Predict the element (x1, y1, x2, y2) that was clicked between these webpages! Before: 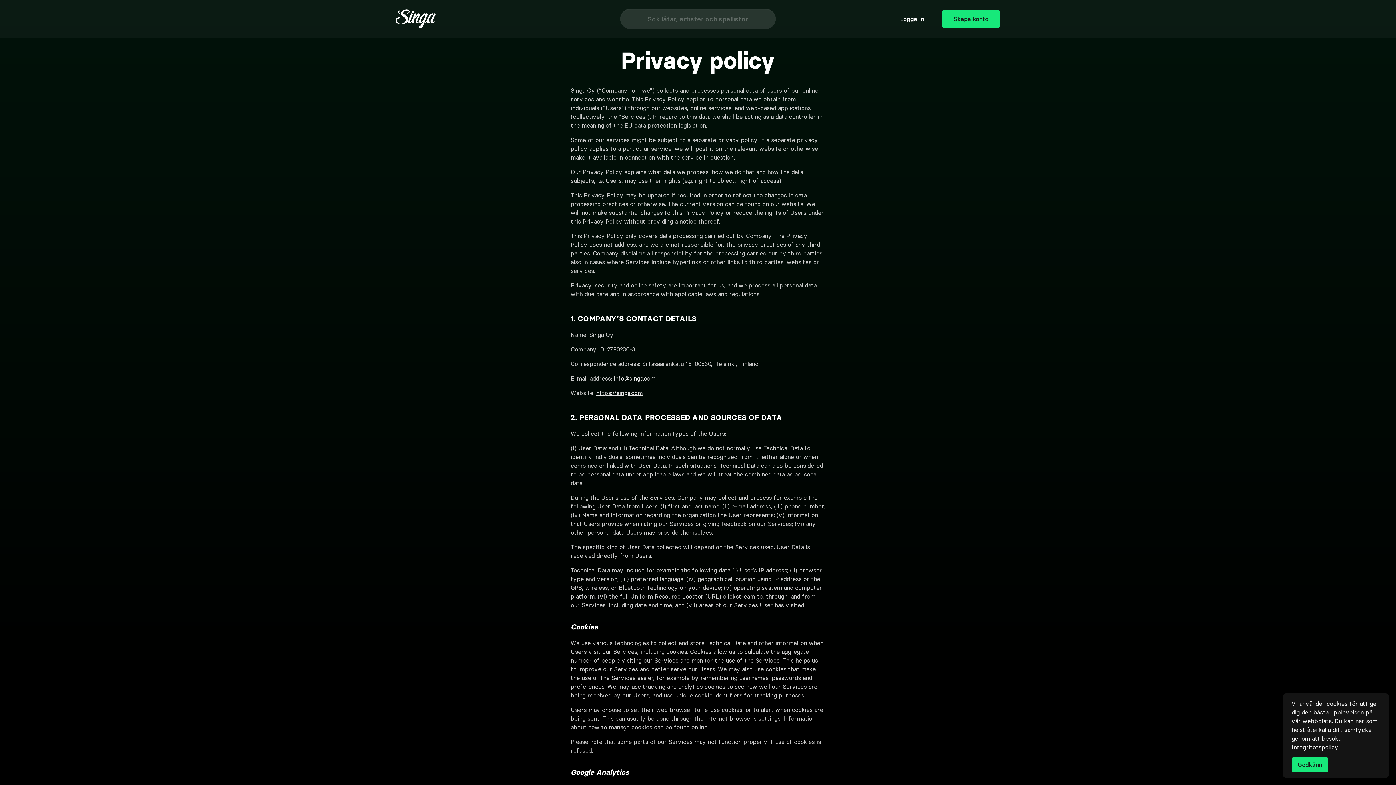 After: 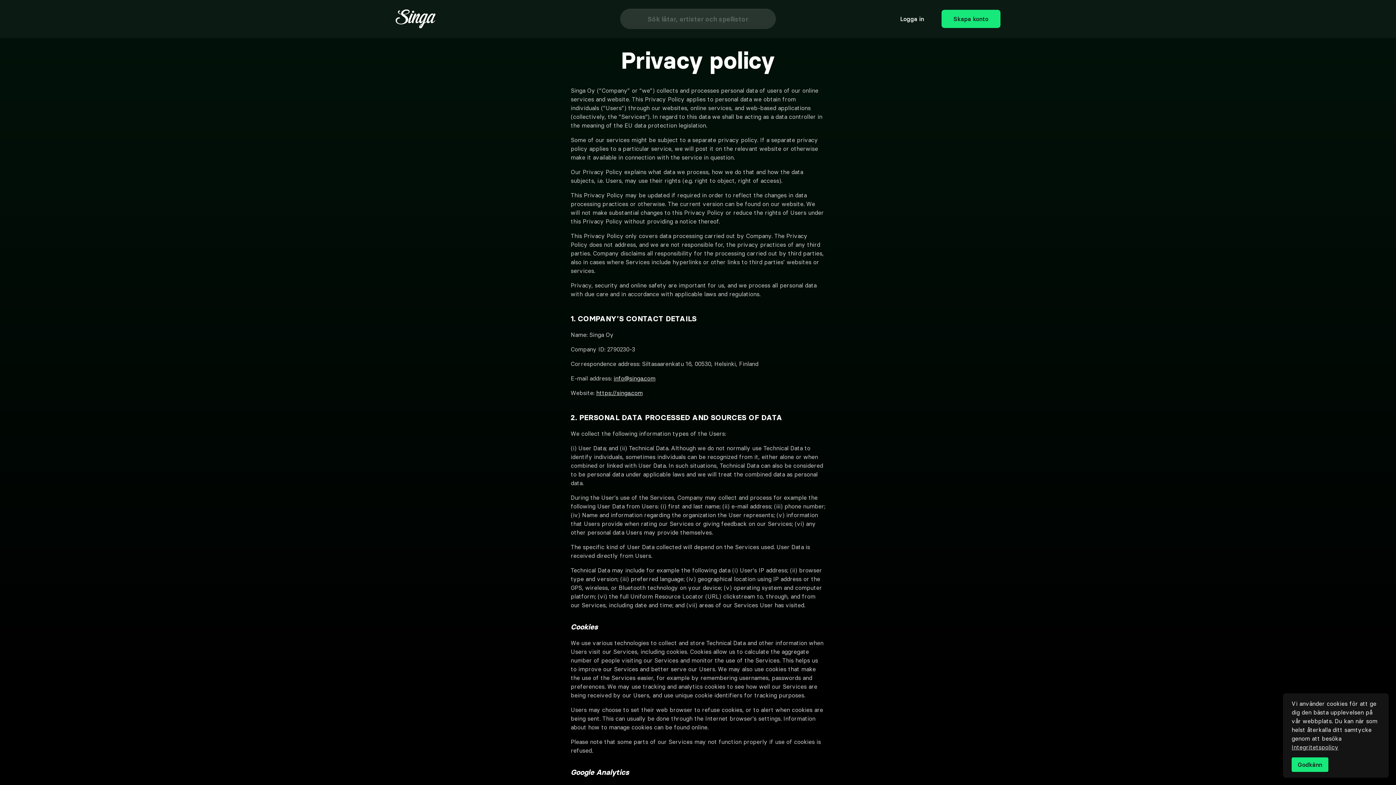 Action: bbox: (1292, 744, 1338, 751) label: Integritetspolicy